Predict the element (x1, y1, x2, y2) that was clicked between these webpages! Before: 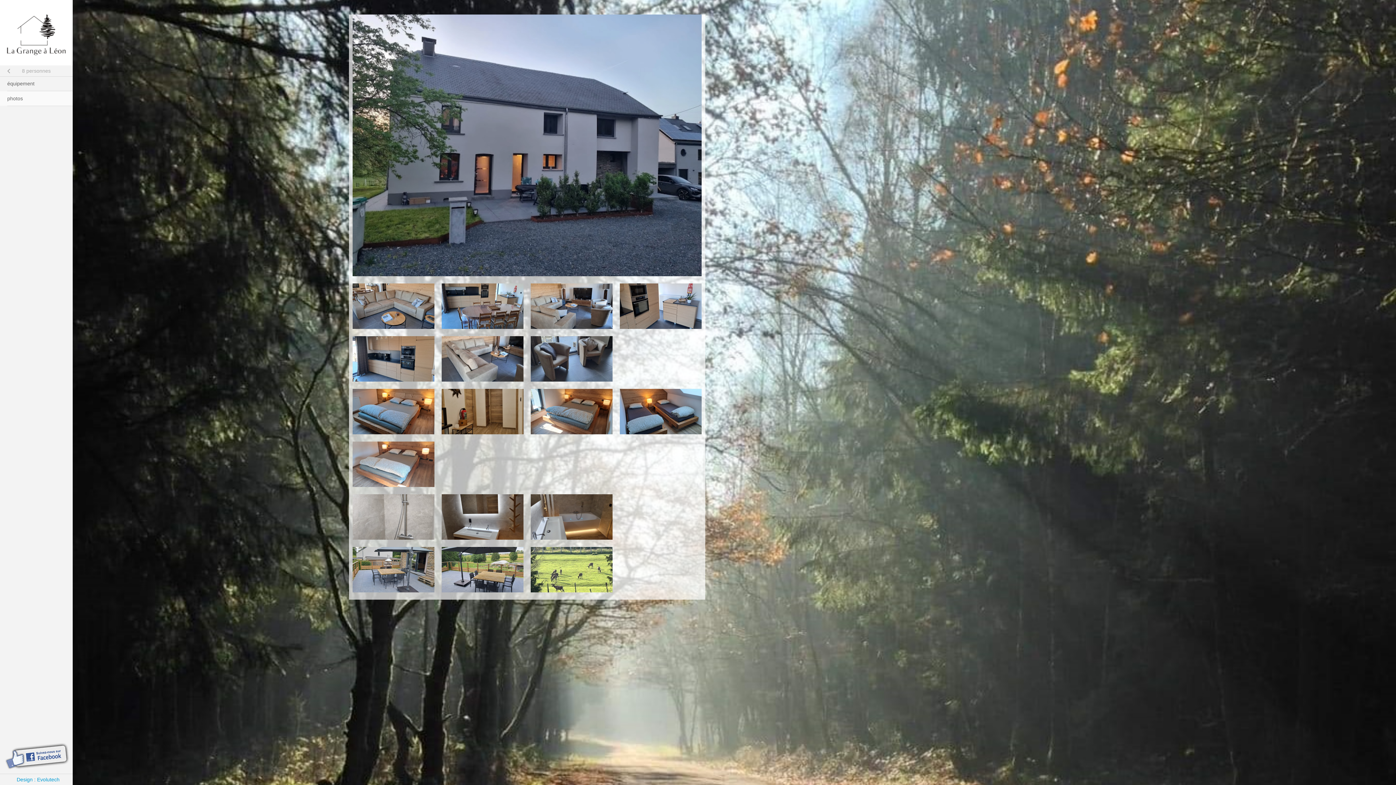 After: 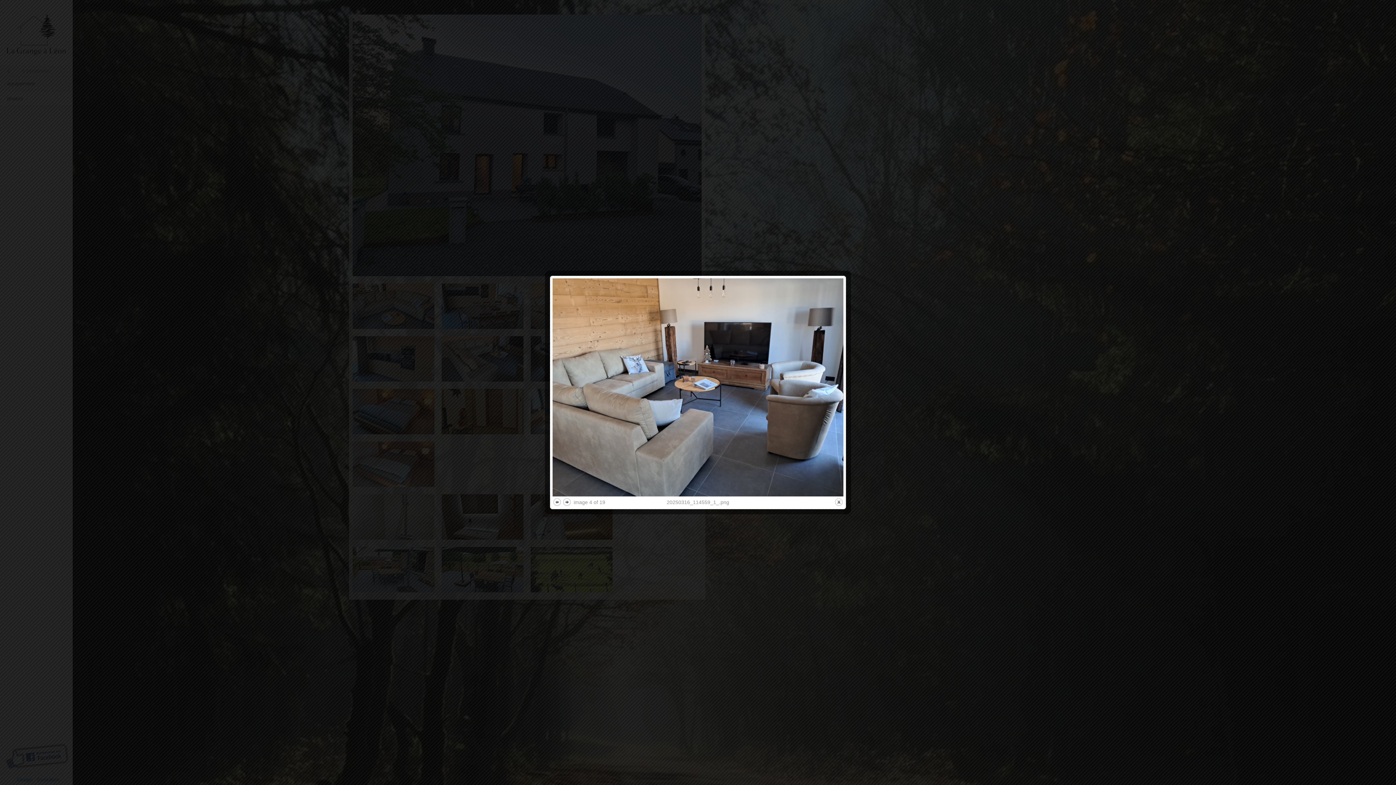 Action: bbox: (530, 283, 612, 329)